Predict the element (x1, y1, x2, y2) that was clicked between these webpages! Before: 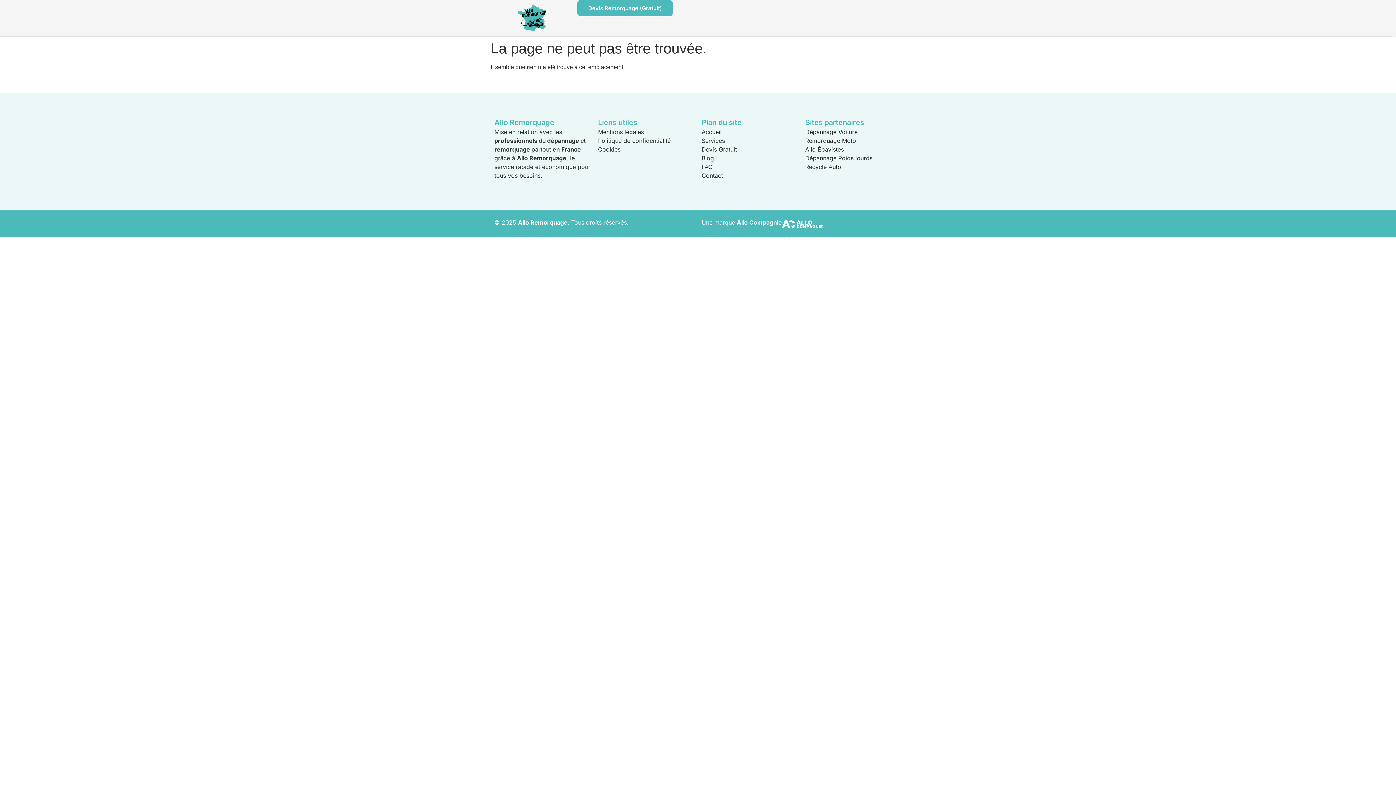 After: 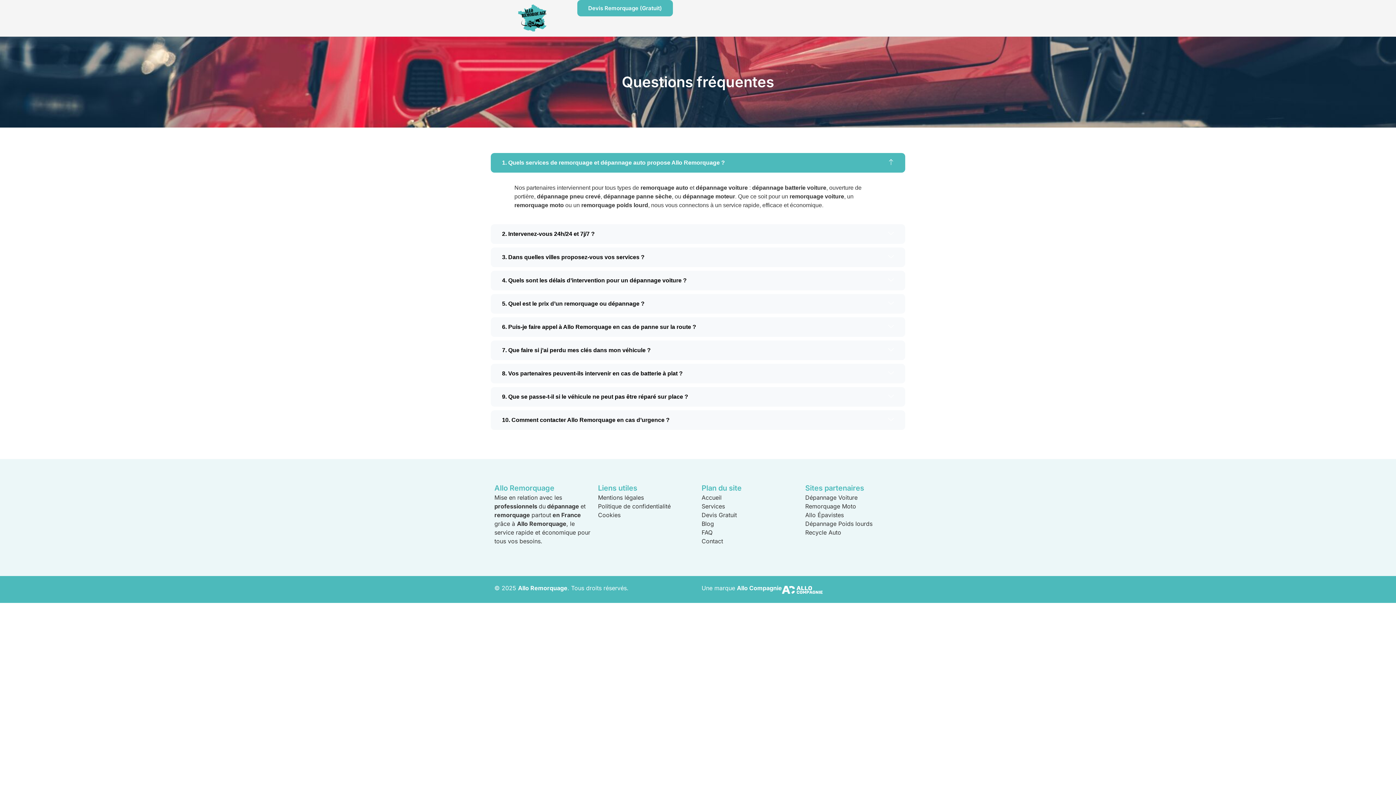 Action: label: FAQ bbox: (701, 162, 798, 171)